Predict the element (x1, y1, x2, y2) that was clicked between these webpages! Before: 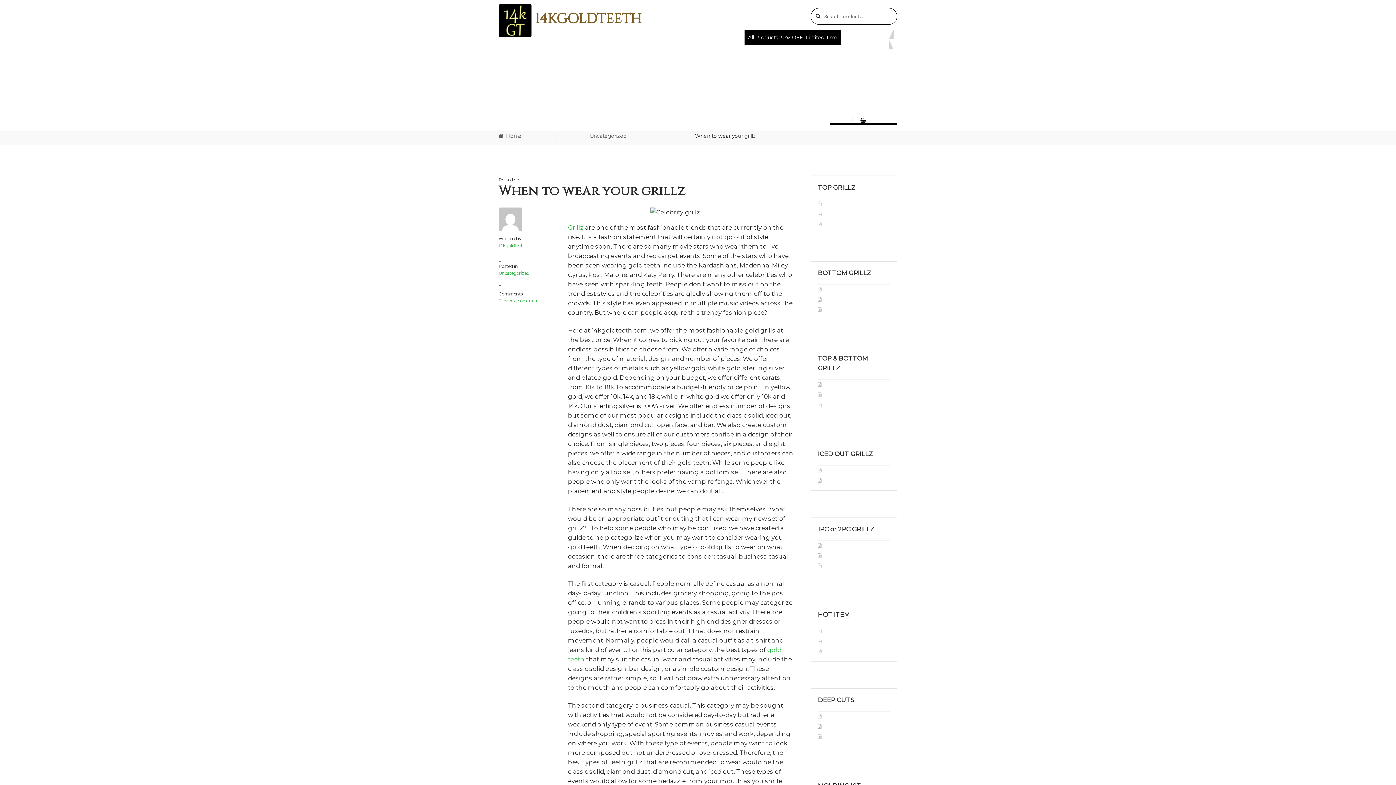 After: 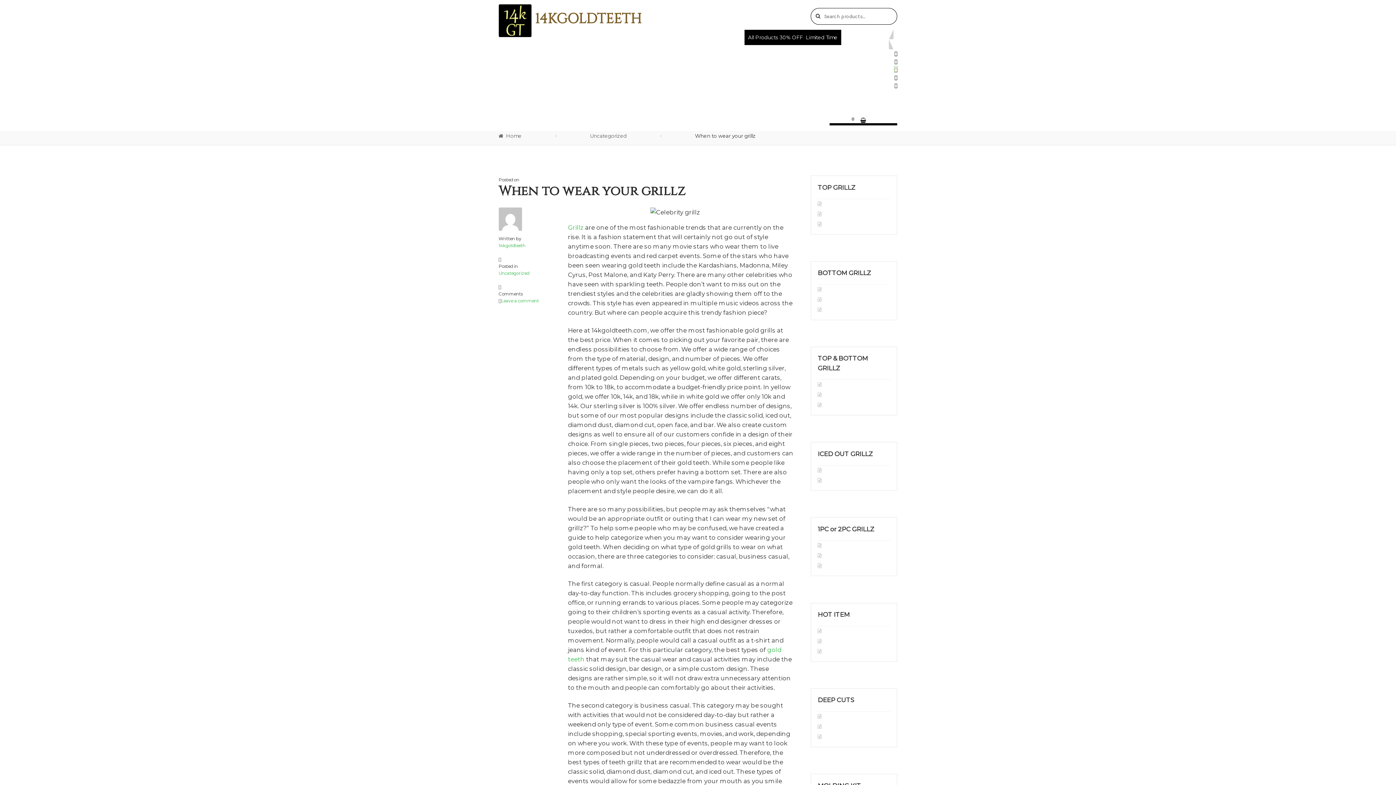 Action: bbox: (894, 66, 897, 72)